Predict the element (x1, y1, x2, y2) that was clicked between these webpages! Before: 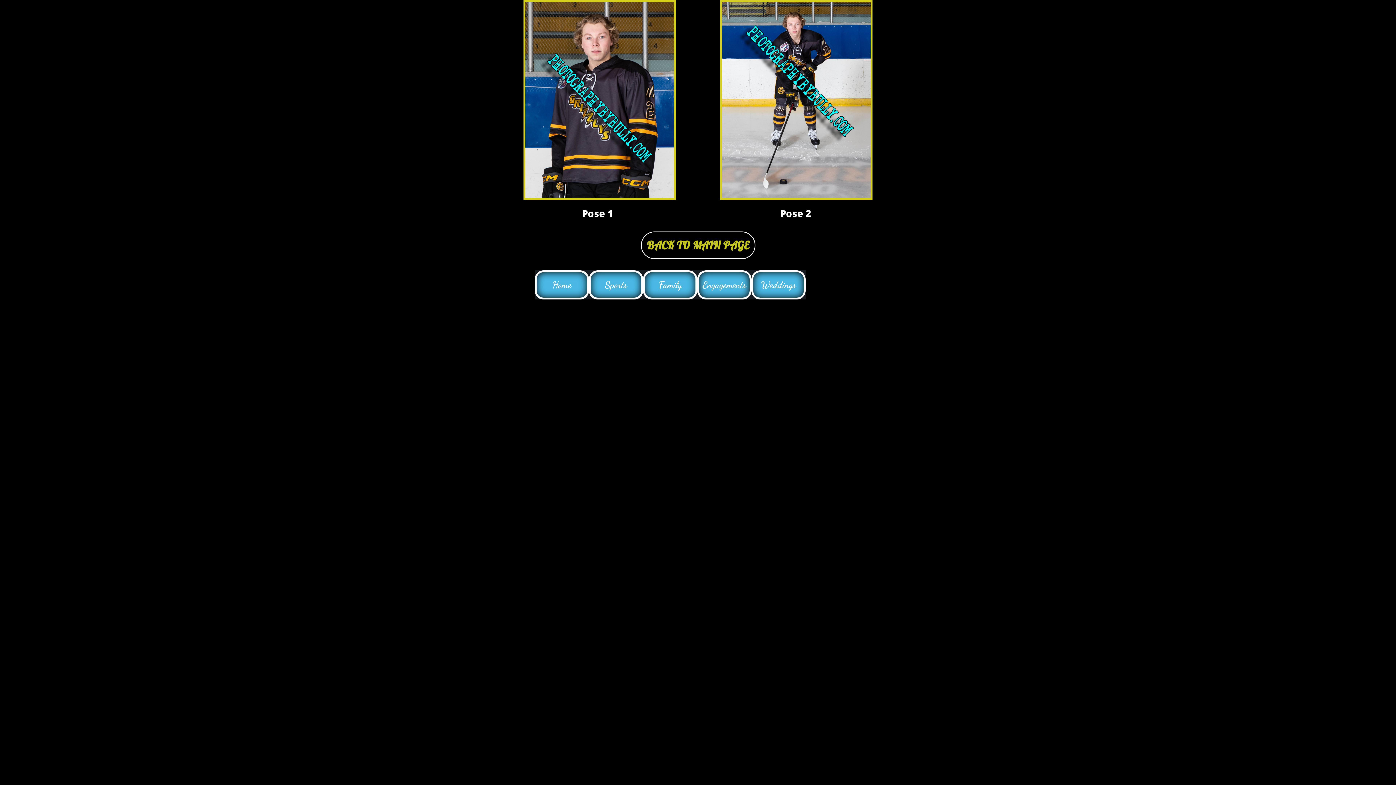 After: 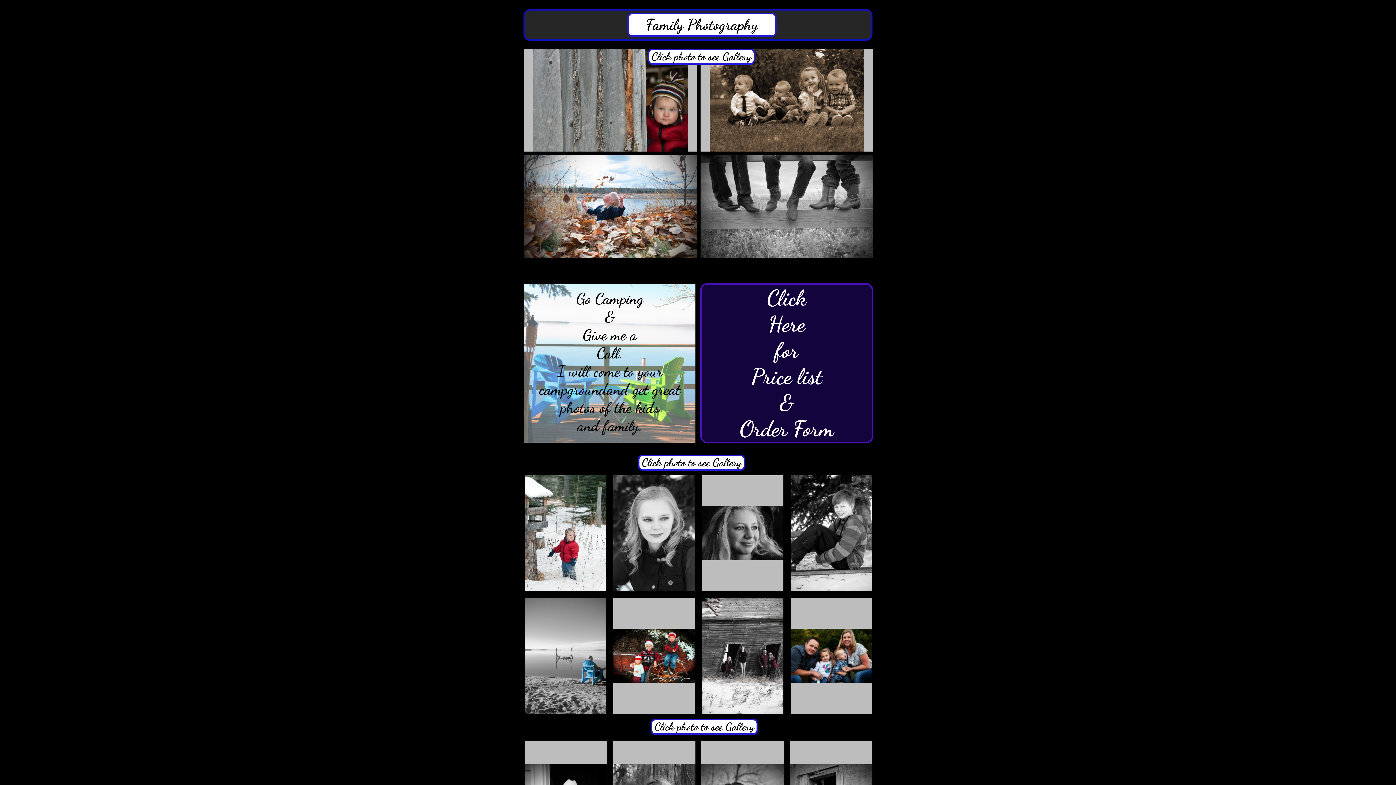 Action: bbox: (643, 270, 697, 299) label: Family